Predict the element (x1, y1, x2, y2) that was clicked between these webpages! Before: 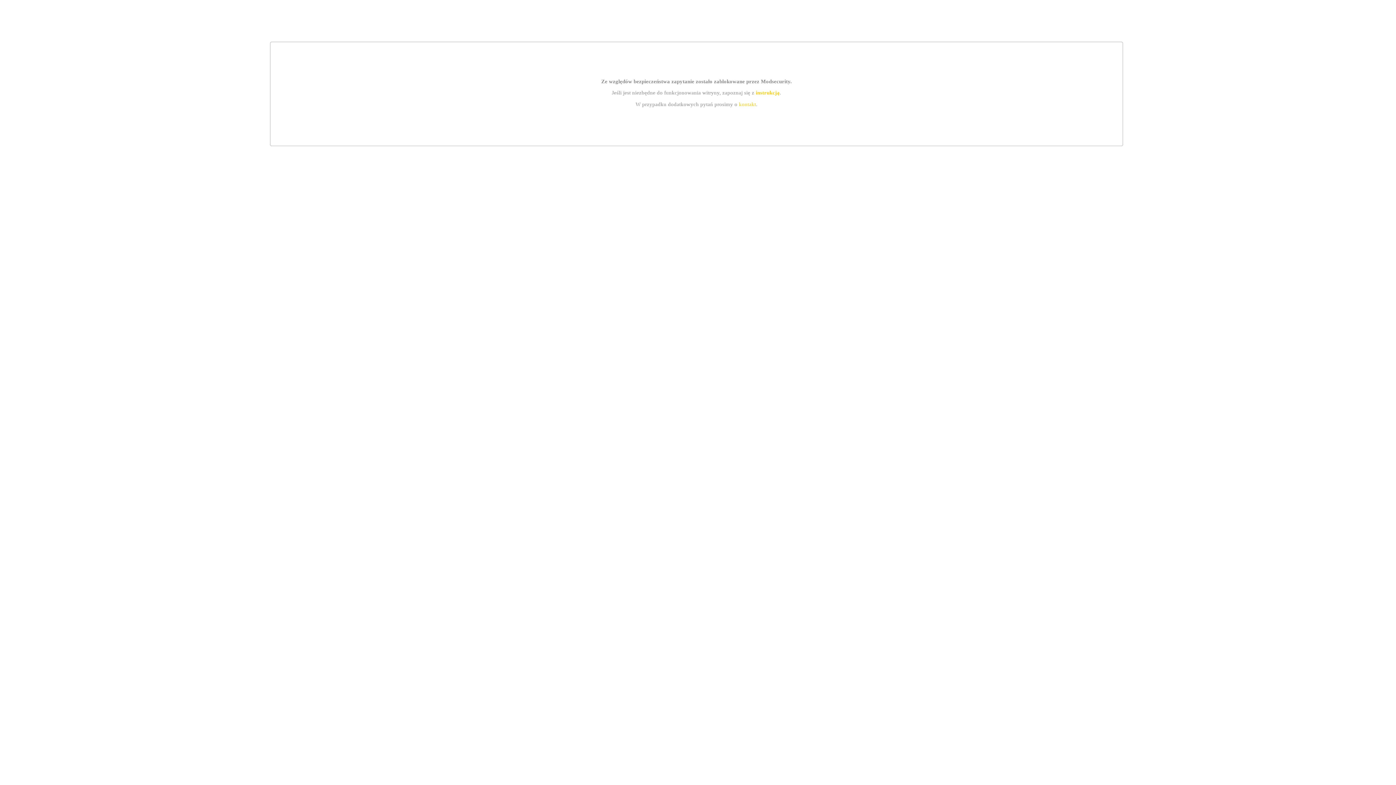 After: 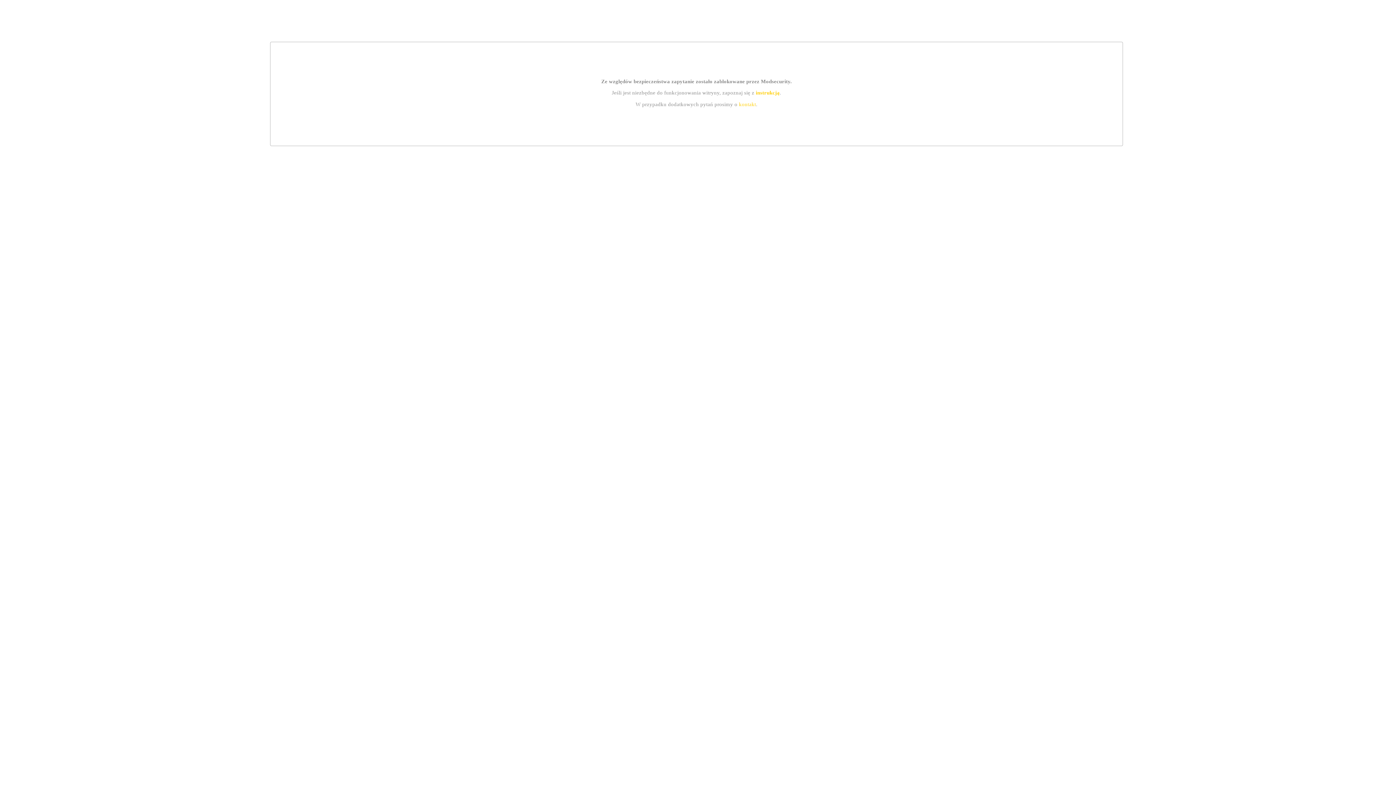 Action: bbox: (739, 101, 756, 107) label: kontakt